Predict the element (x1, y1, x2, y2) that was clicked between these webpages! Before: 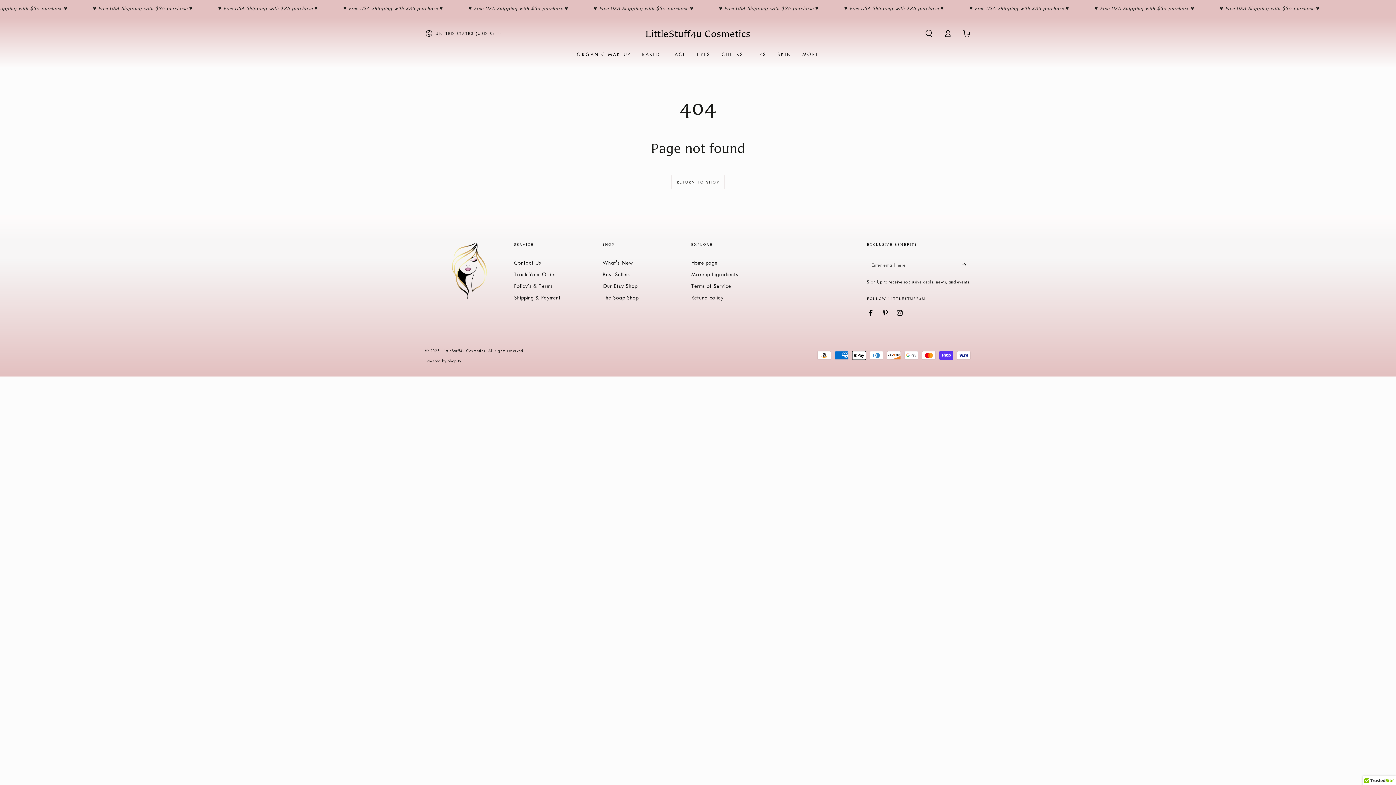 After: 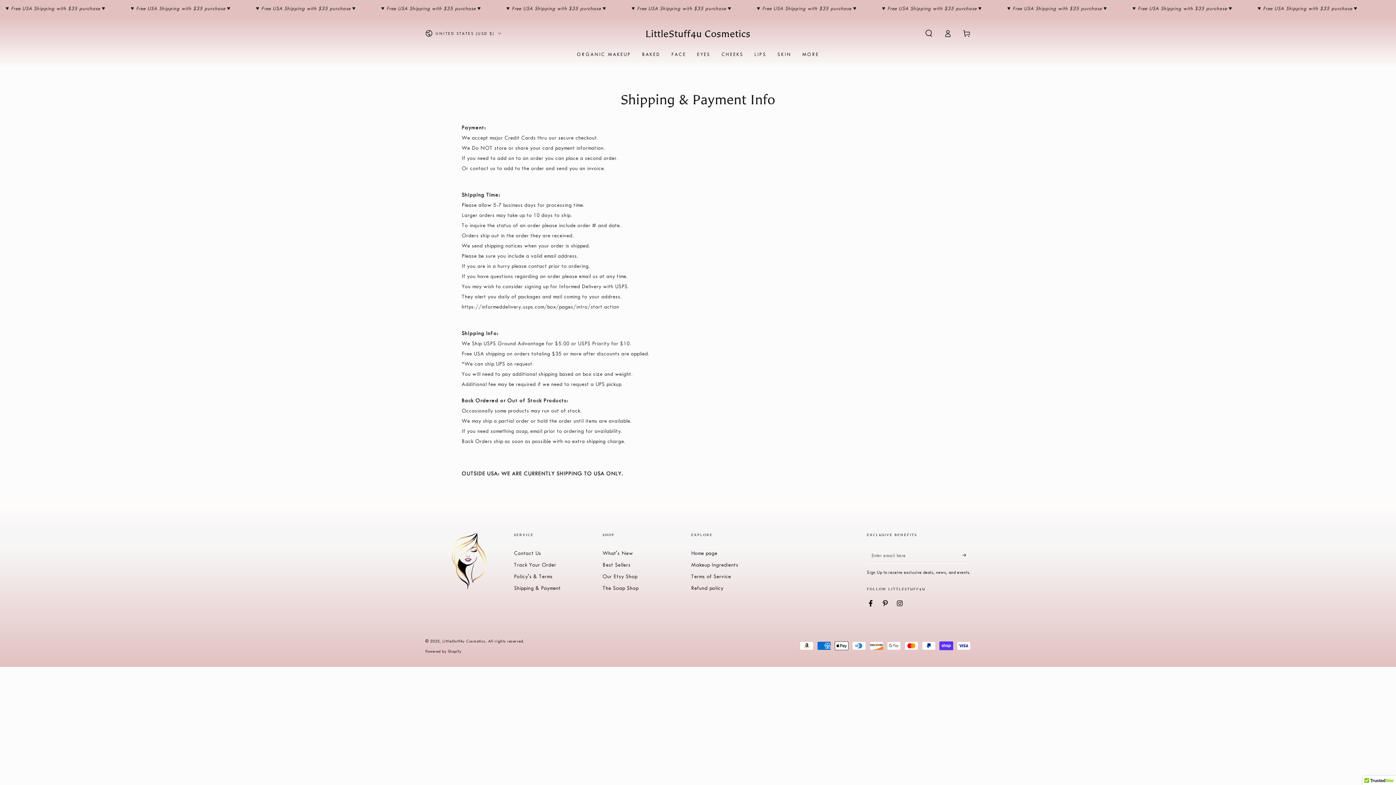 Action: bbox: (514, 294, 560, 300) label: Shipping & Payment